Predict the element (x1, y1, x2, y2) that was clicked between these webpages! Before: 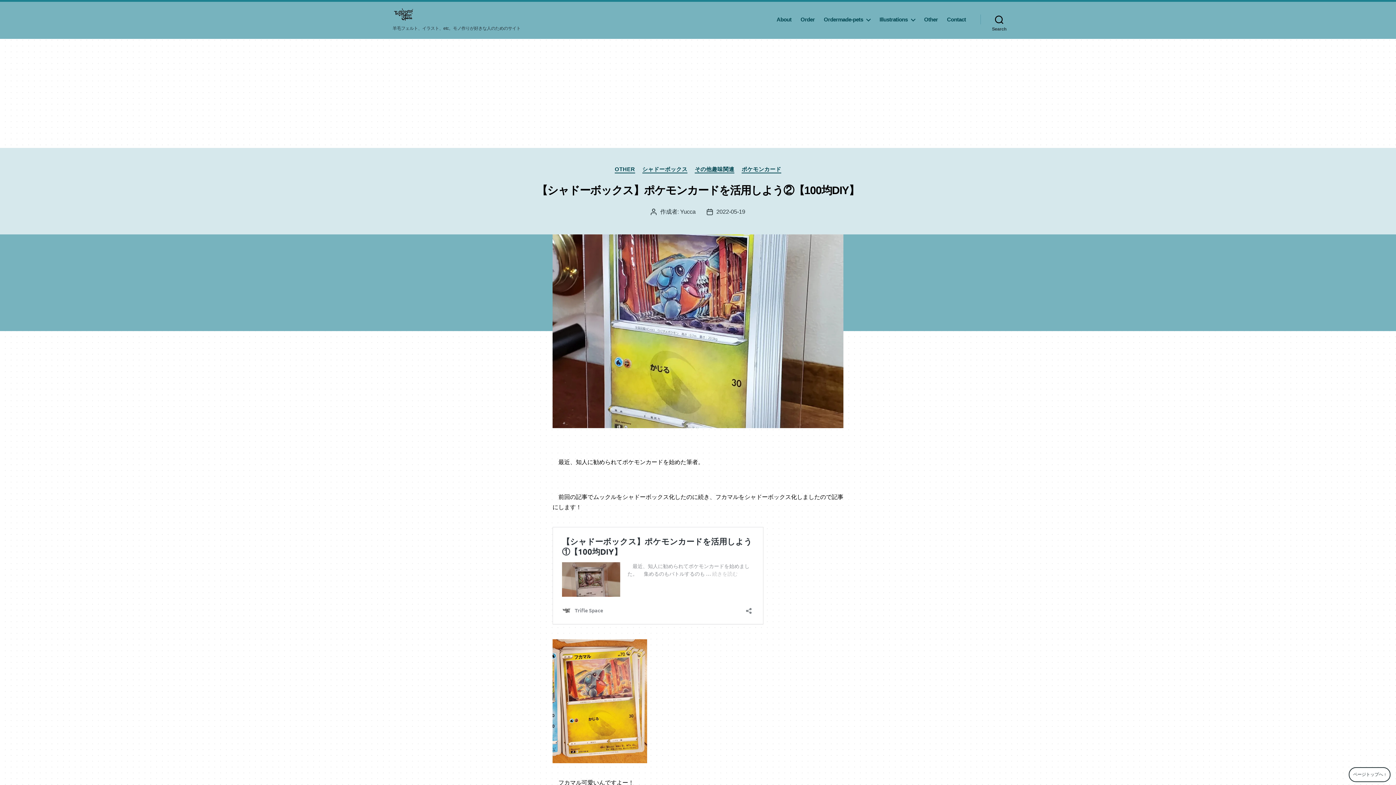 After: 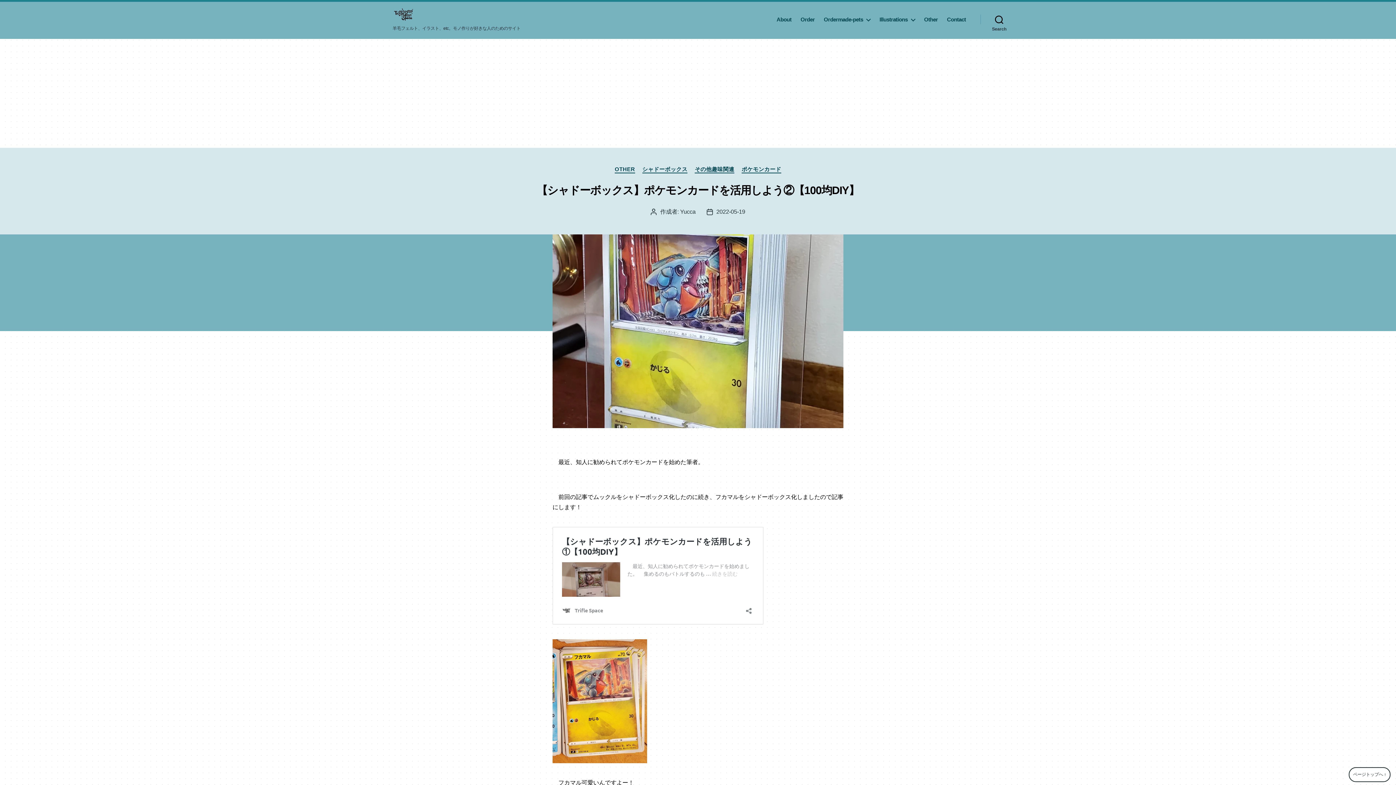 Action: bbox: (716, 208, 745, 214) label: 2022-05-19